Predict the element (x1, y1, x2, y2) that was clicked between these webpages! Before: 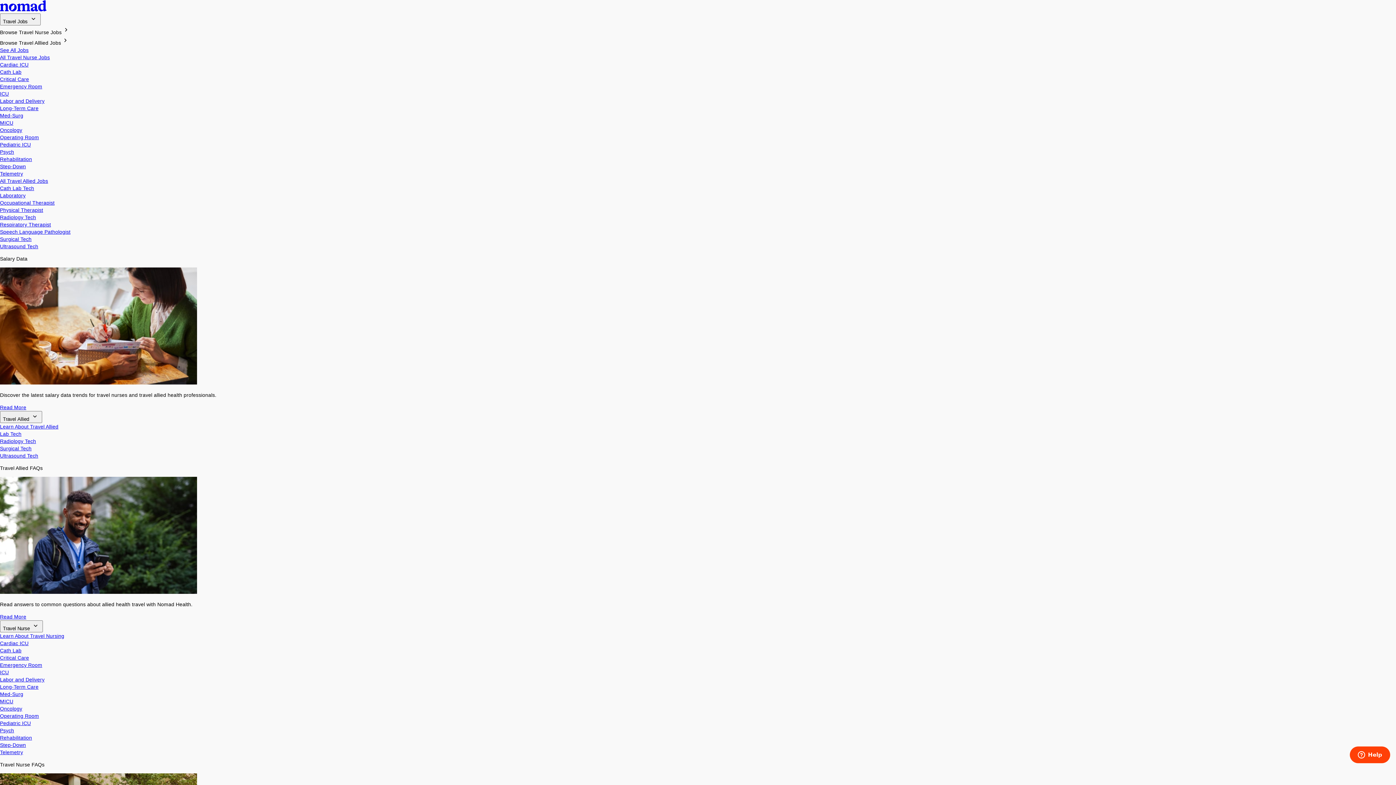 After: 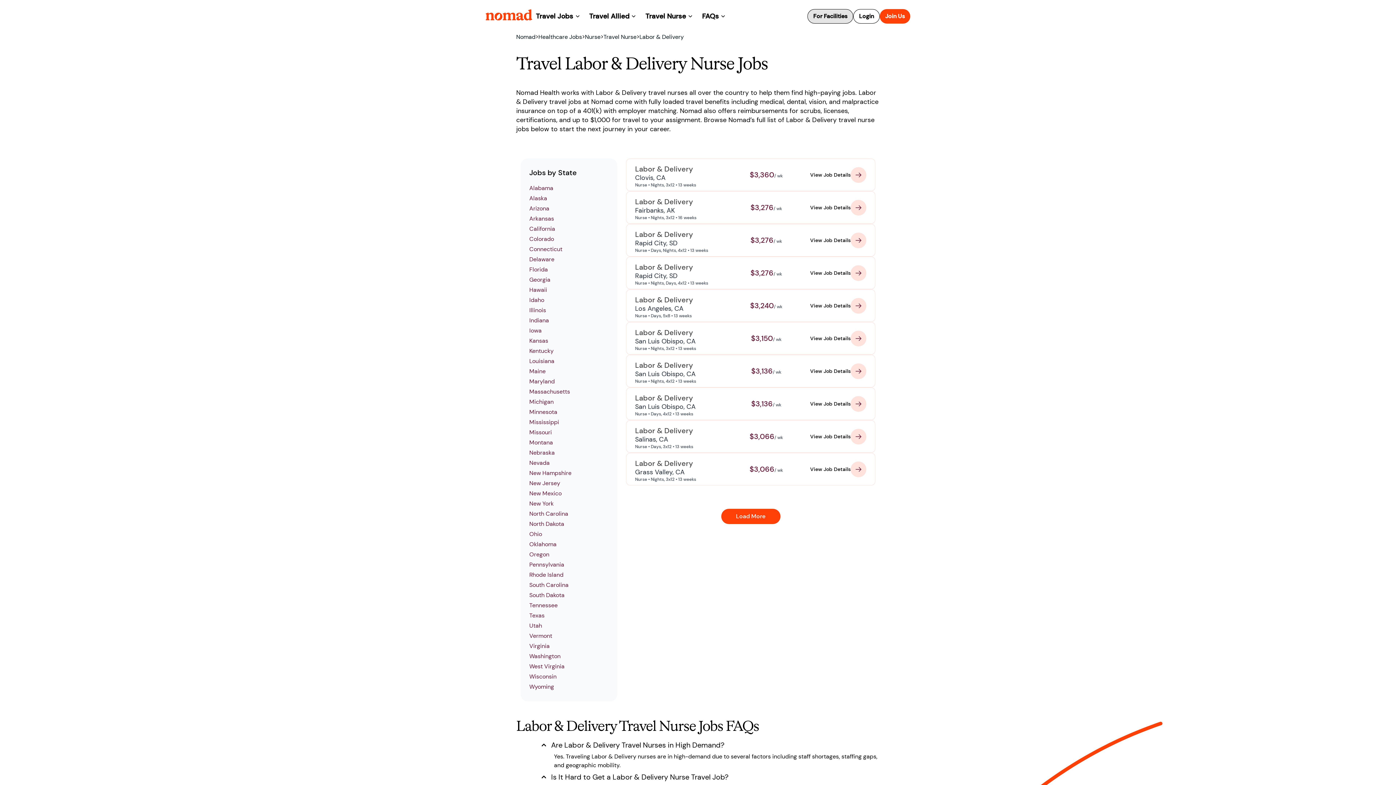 Action: bbox: (0, 98, 44, 104) label: Labor and Delivery